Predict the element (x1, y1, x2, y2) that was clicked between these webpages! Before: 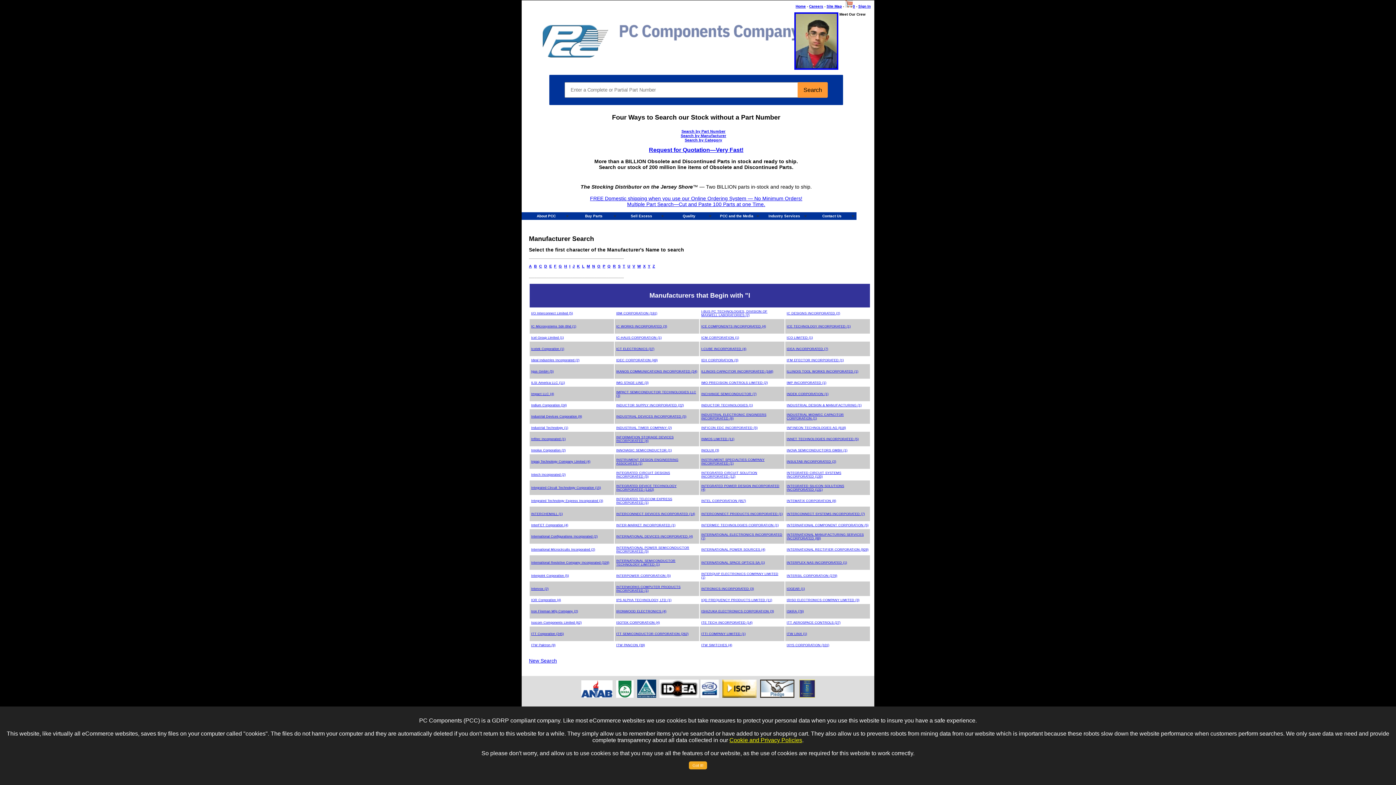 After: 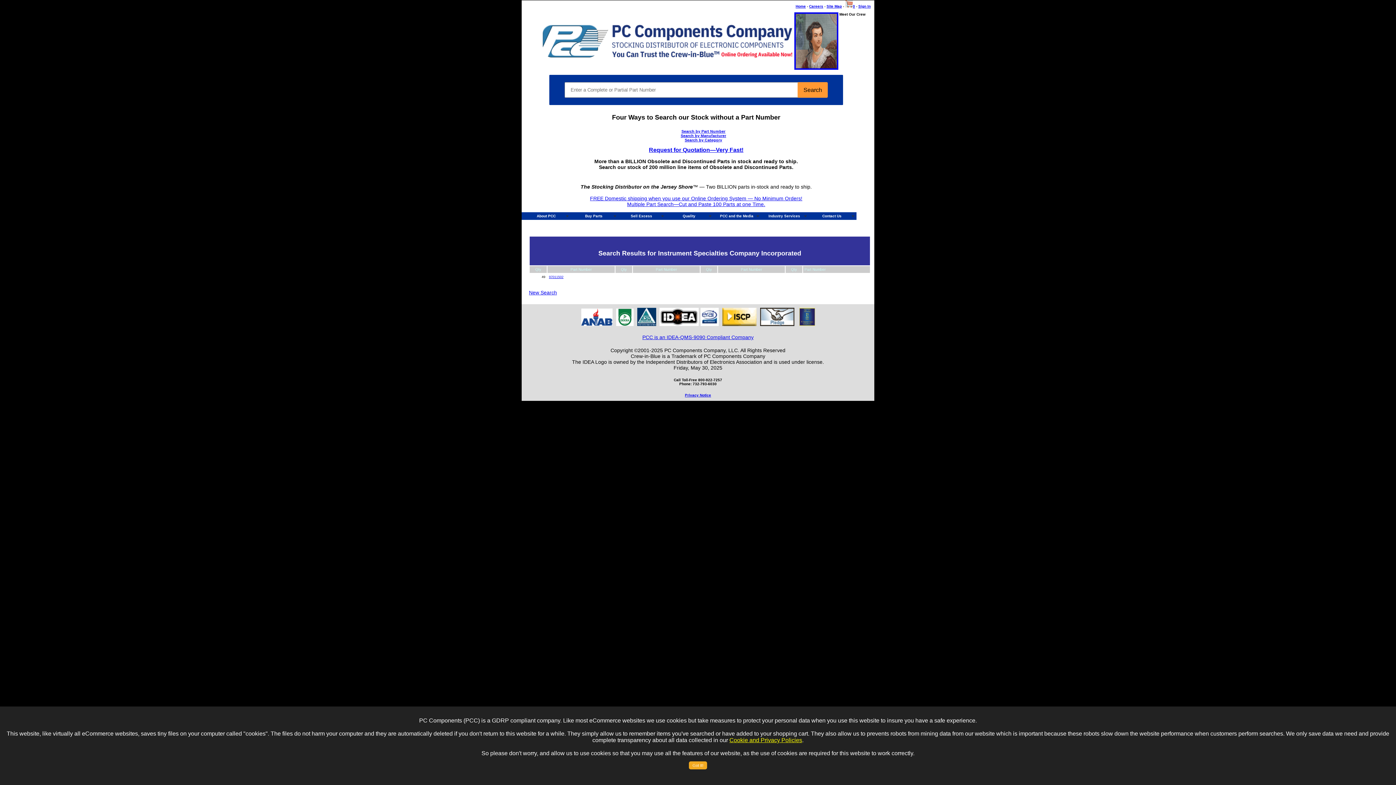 Action: label: INSTRUMENT SPECIALTIES COMPANY INCORPORATED (1) bbox: (701, 458, 764, 465)